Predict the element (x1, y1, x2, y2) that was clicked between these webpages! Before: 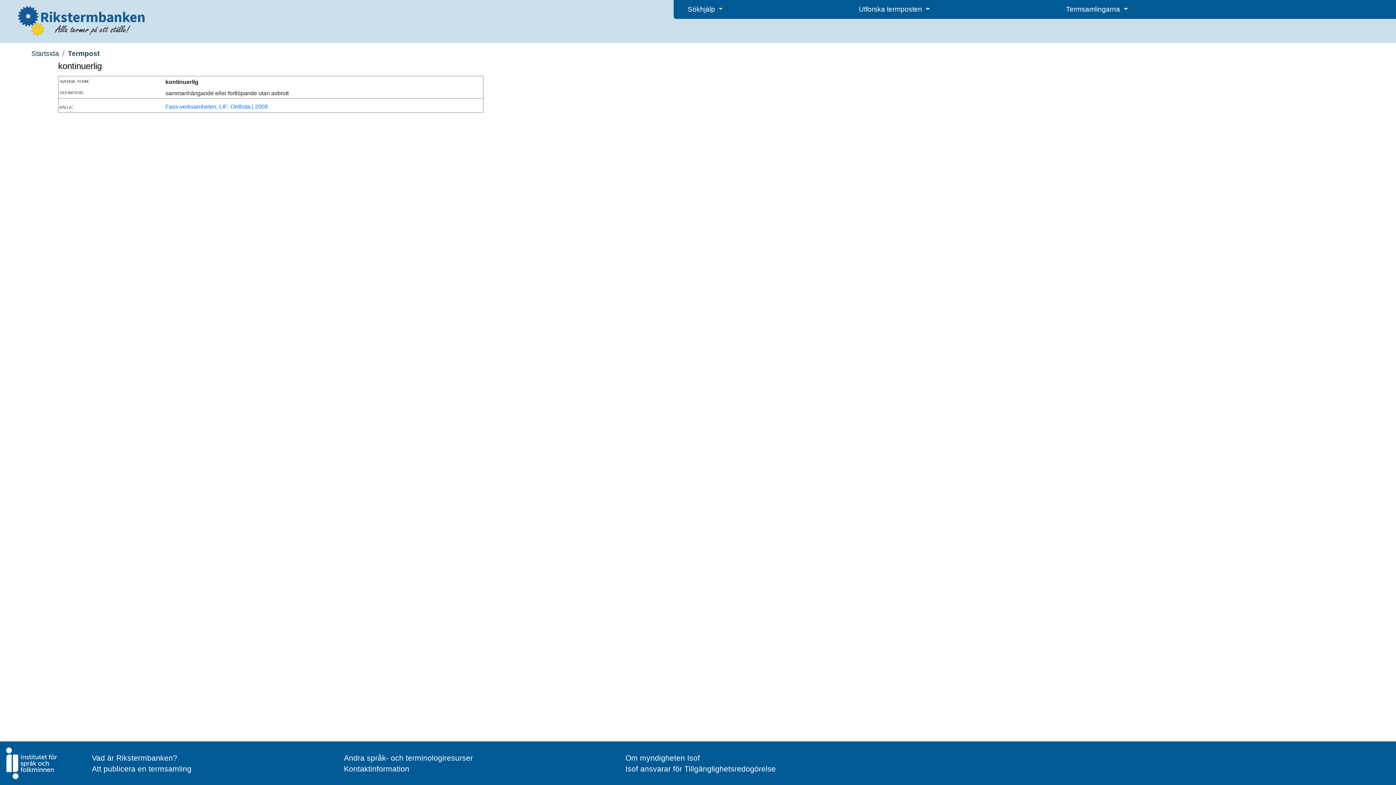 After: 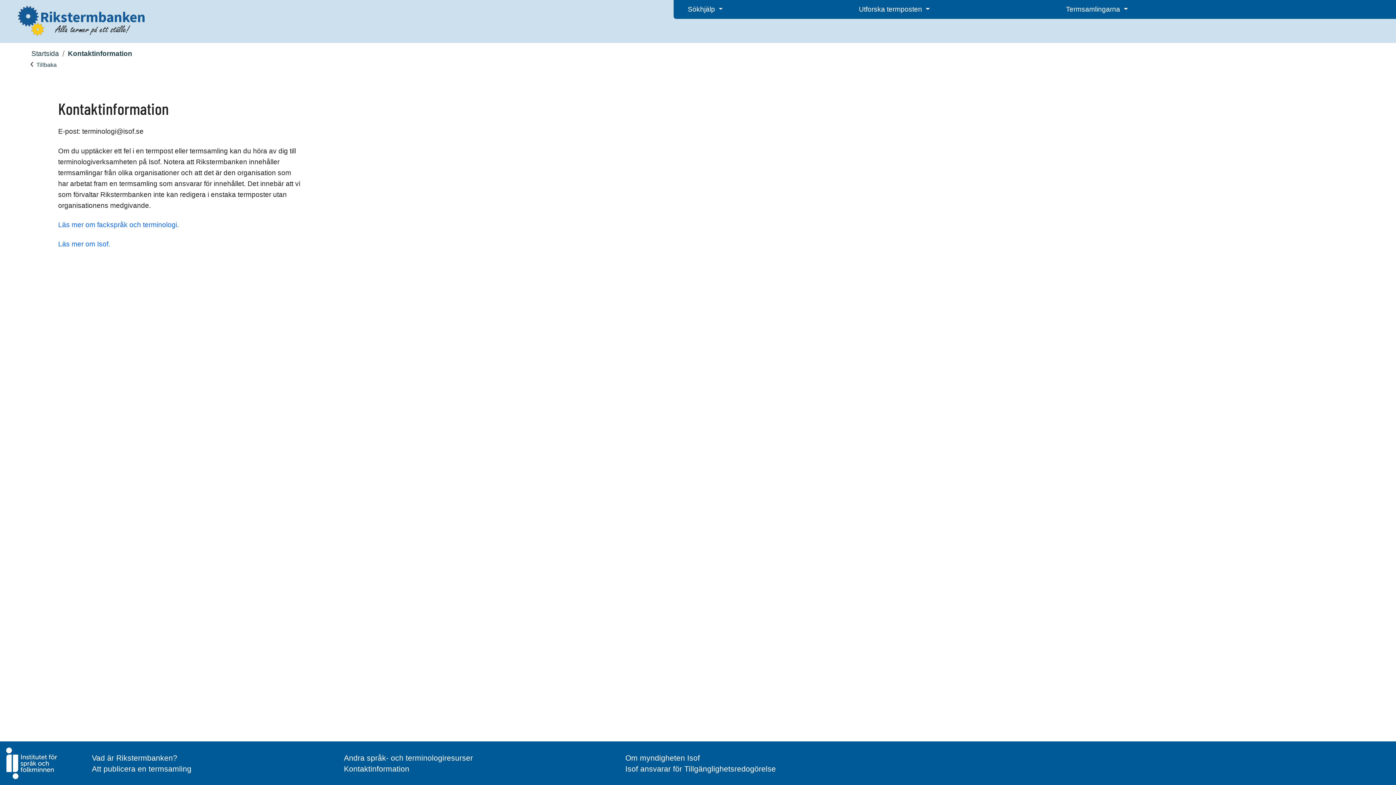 Action: bbox: (344, 765, 409, 773) label: Kontaktinformation